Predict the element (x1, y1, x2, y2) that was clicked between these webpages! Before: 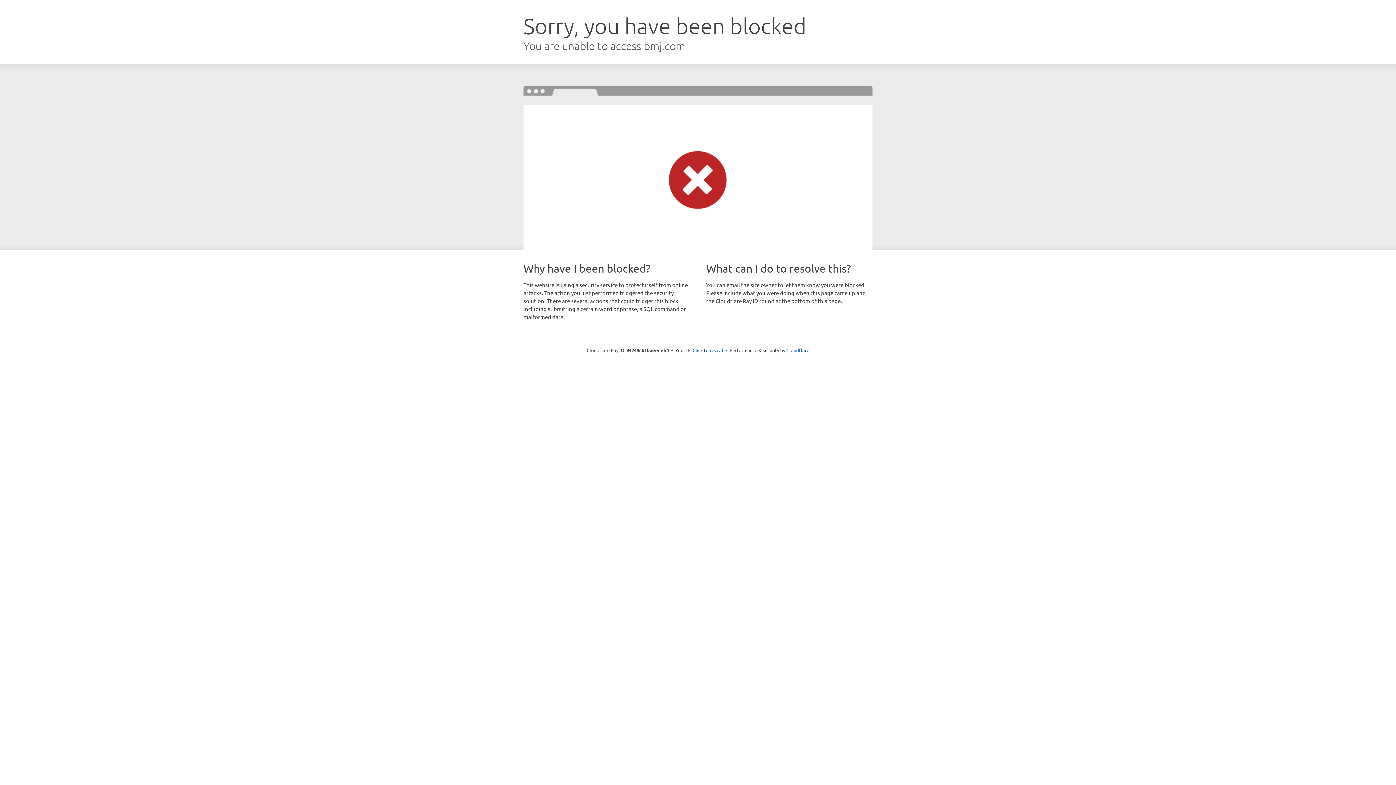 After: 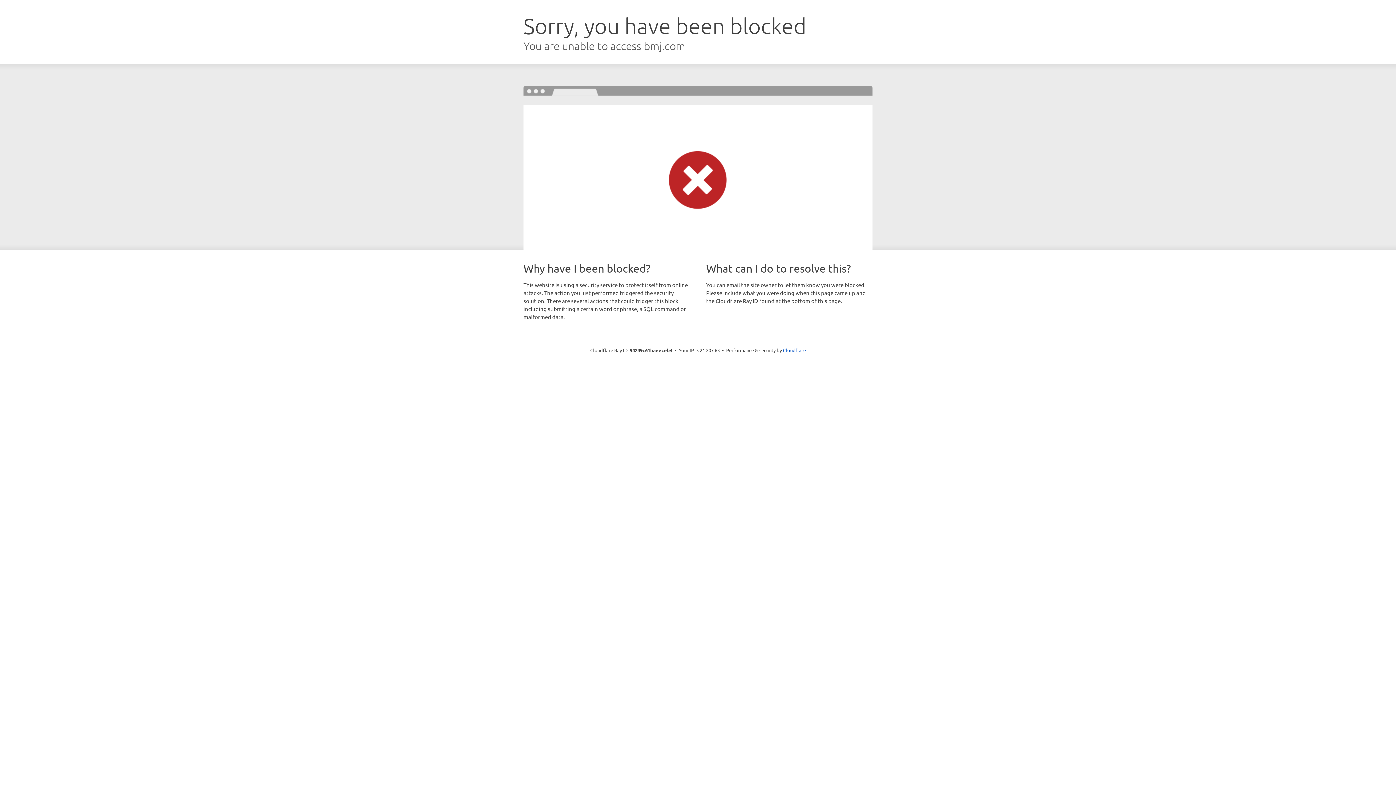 Action: label: Click to reveal bbox: (692, 346, 723, 353)